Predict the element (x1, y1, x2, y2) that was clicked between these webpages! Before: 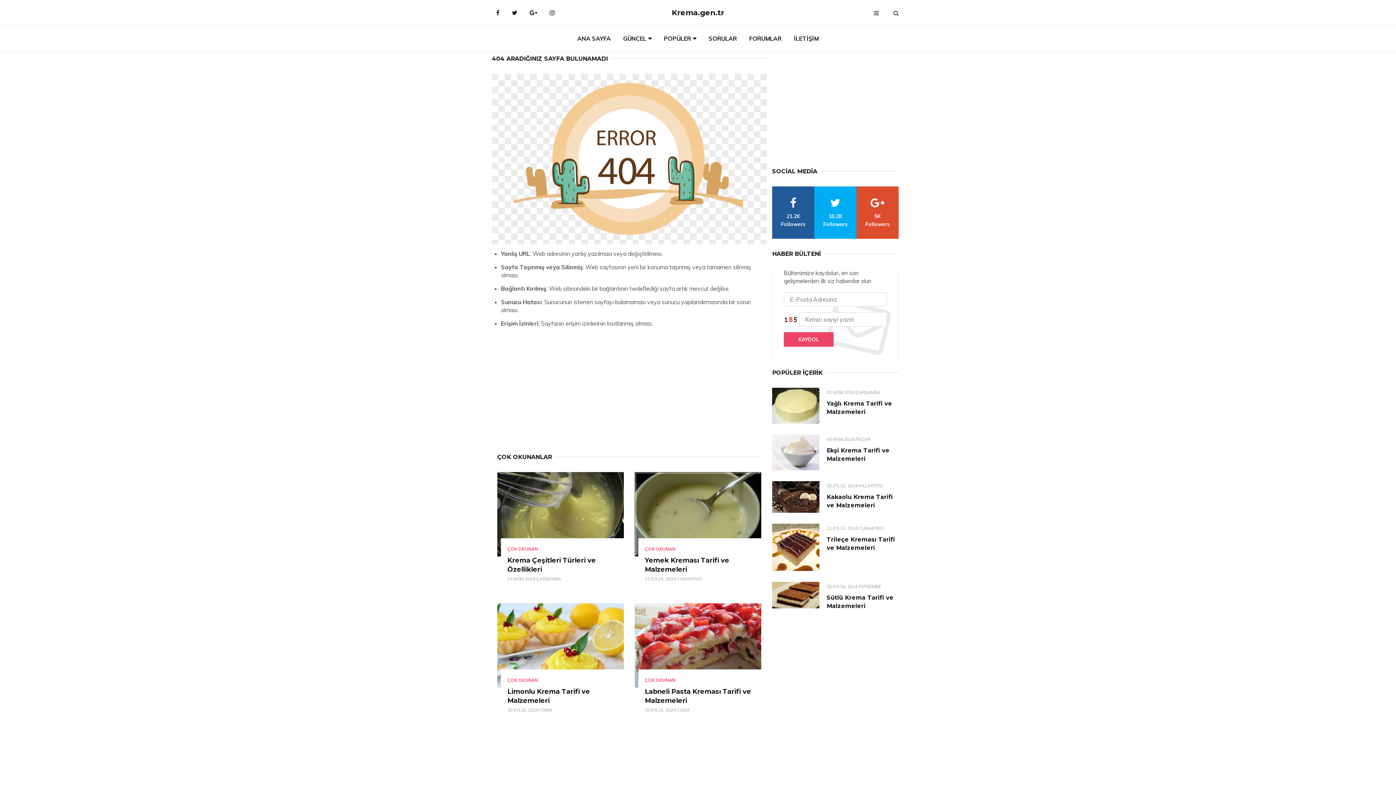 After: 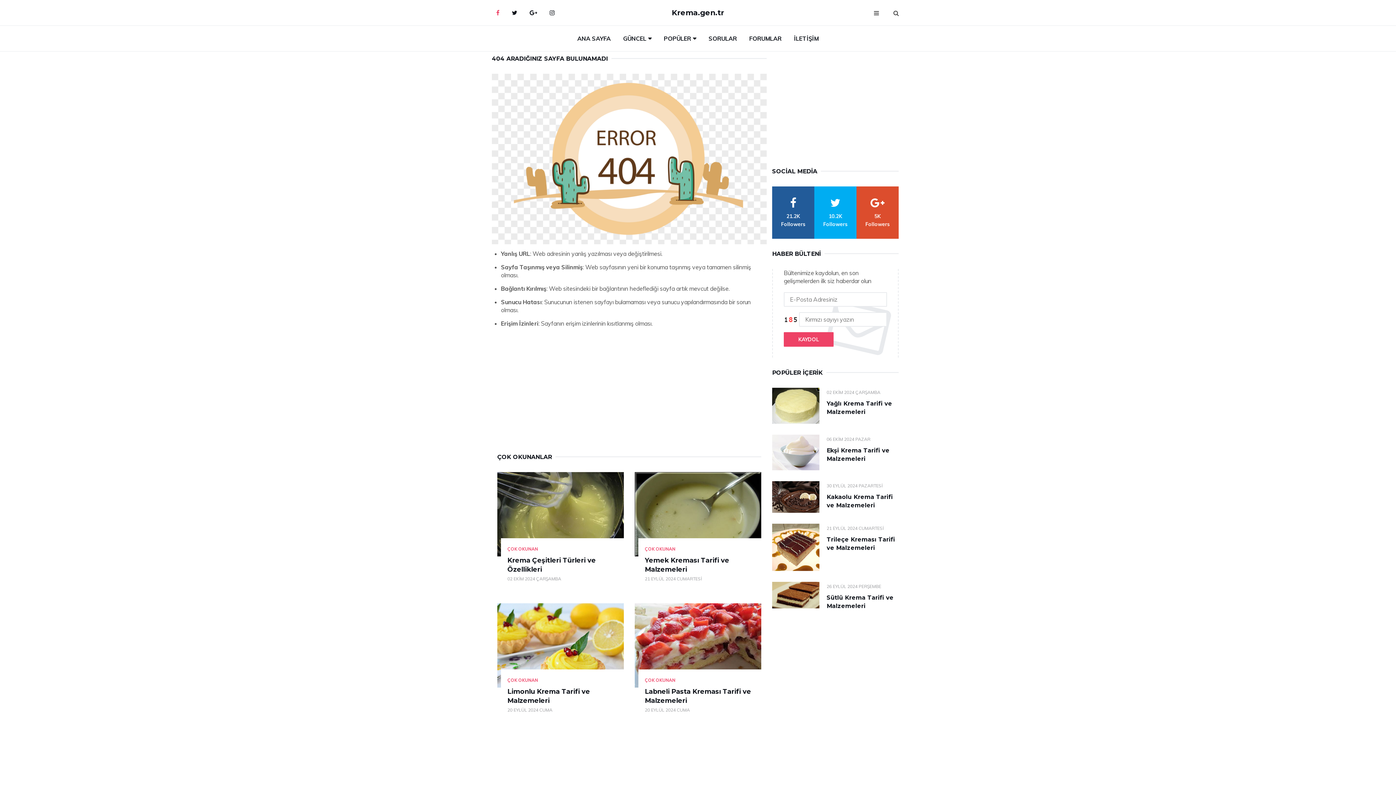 Action: bbox: (490, 3, 505, 21) label: Facebook